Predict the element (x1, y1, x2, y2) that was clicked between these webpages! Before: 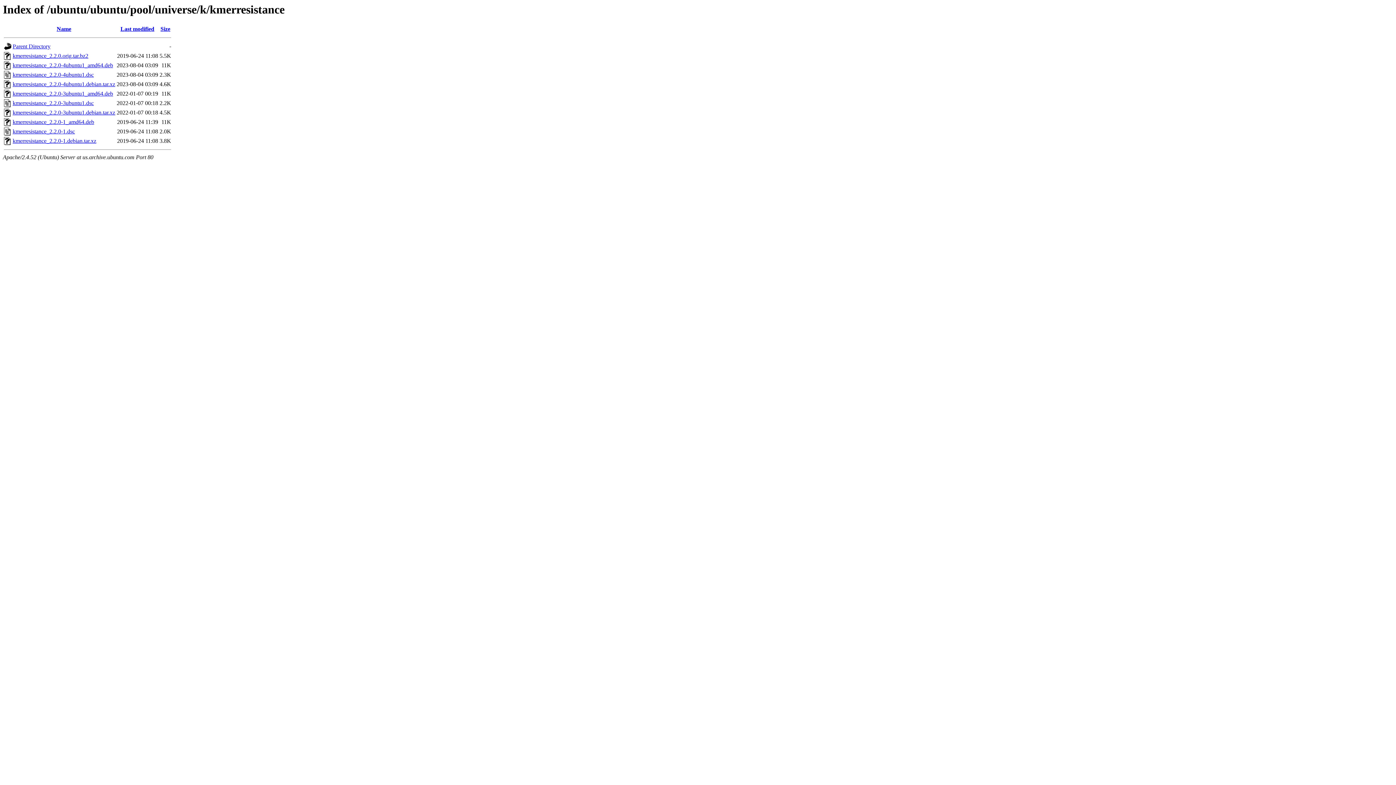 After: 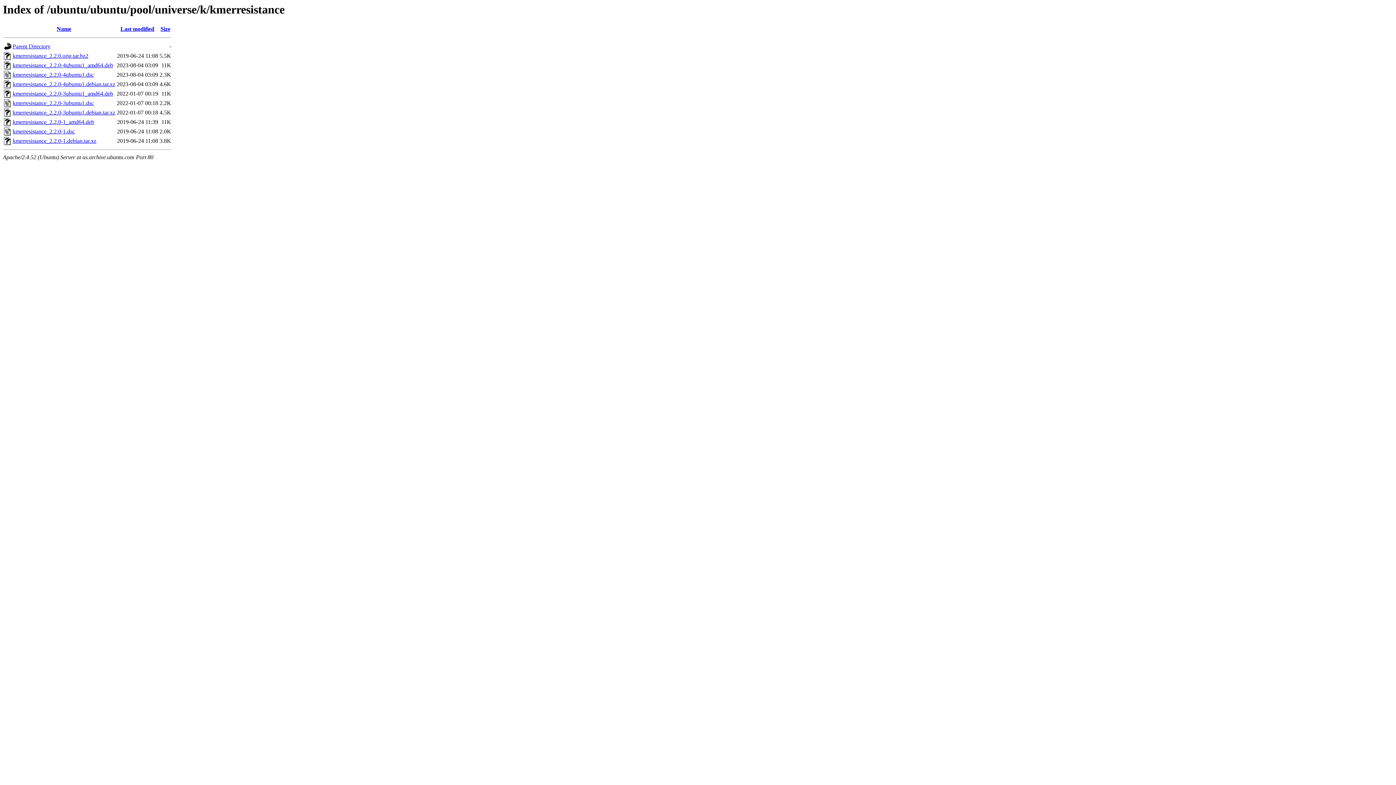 Action: bbox: (12, 81, 115, 87) label: kmerresistance_2.2.0-4ubuntu1.debian.tar.xz